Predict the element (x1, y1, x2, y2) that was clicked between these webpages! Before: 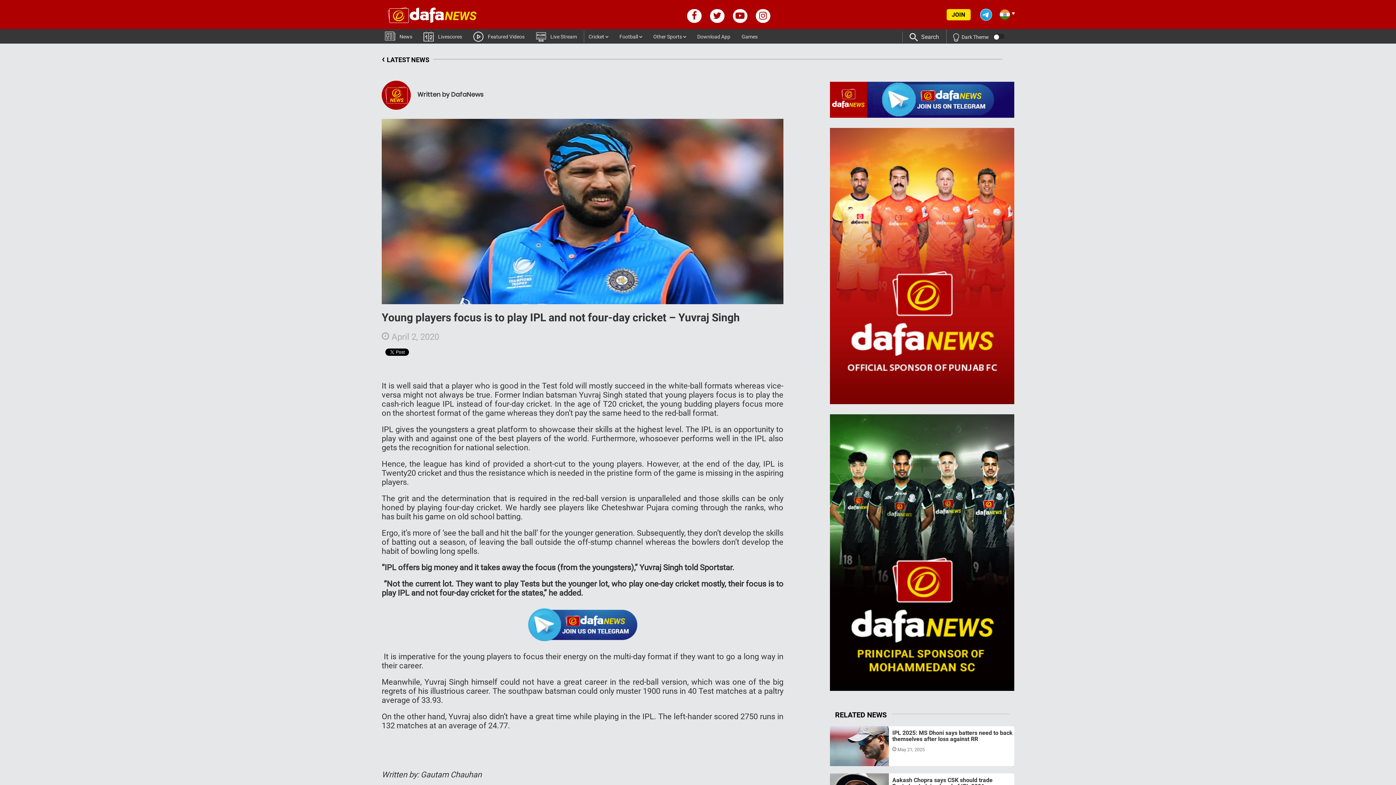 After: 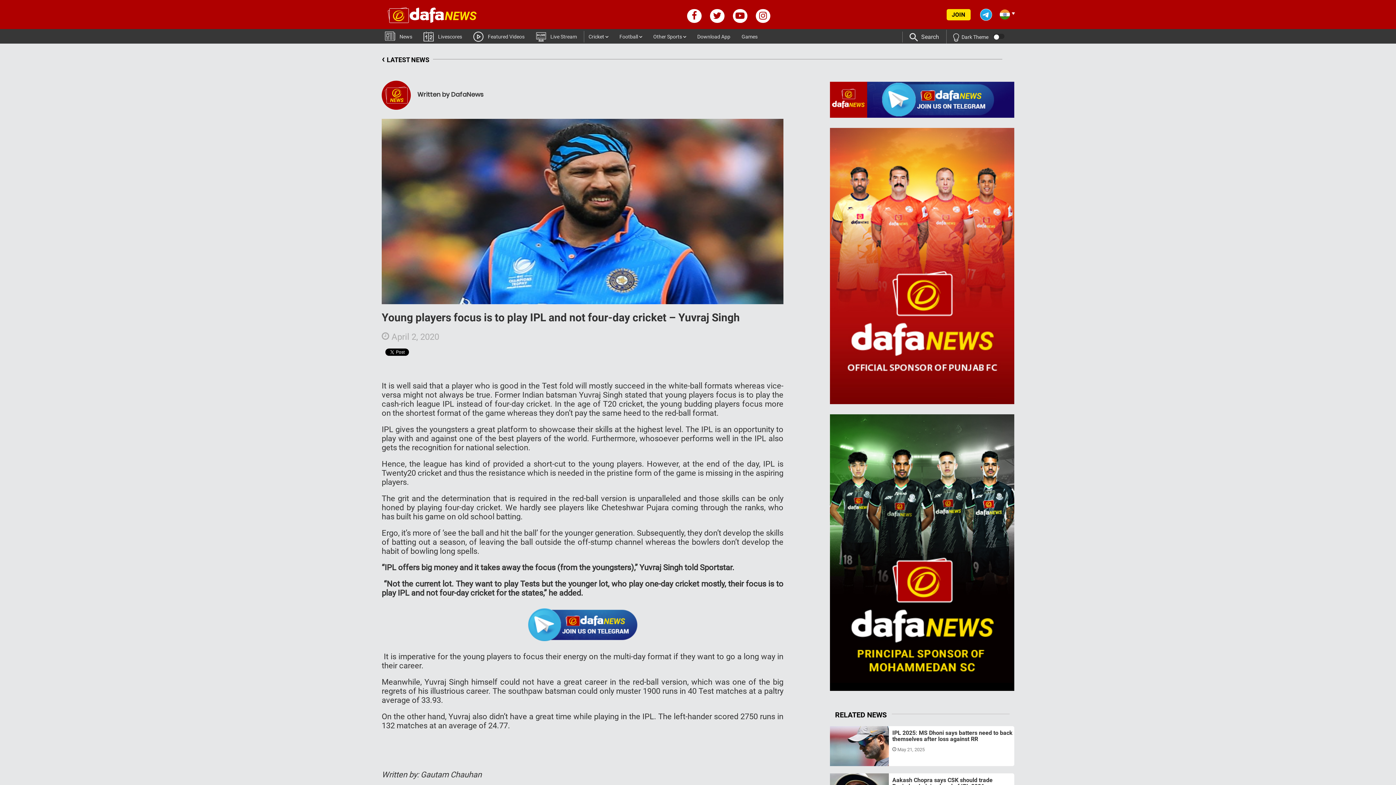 Action: bbox: (830, 549, 1014, 555)